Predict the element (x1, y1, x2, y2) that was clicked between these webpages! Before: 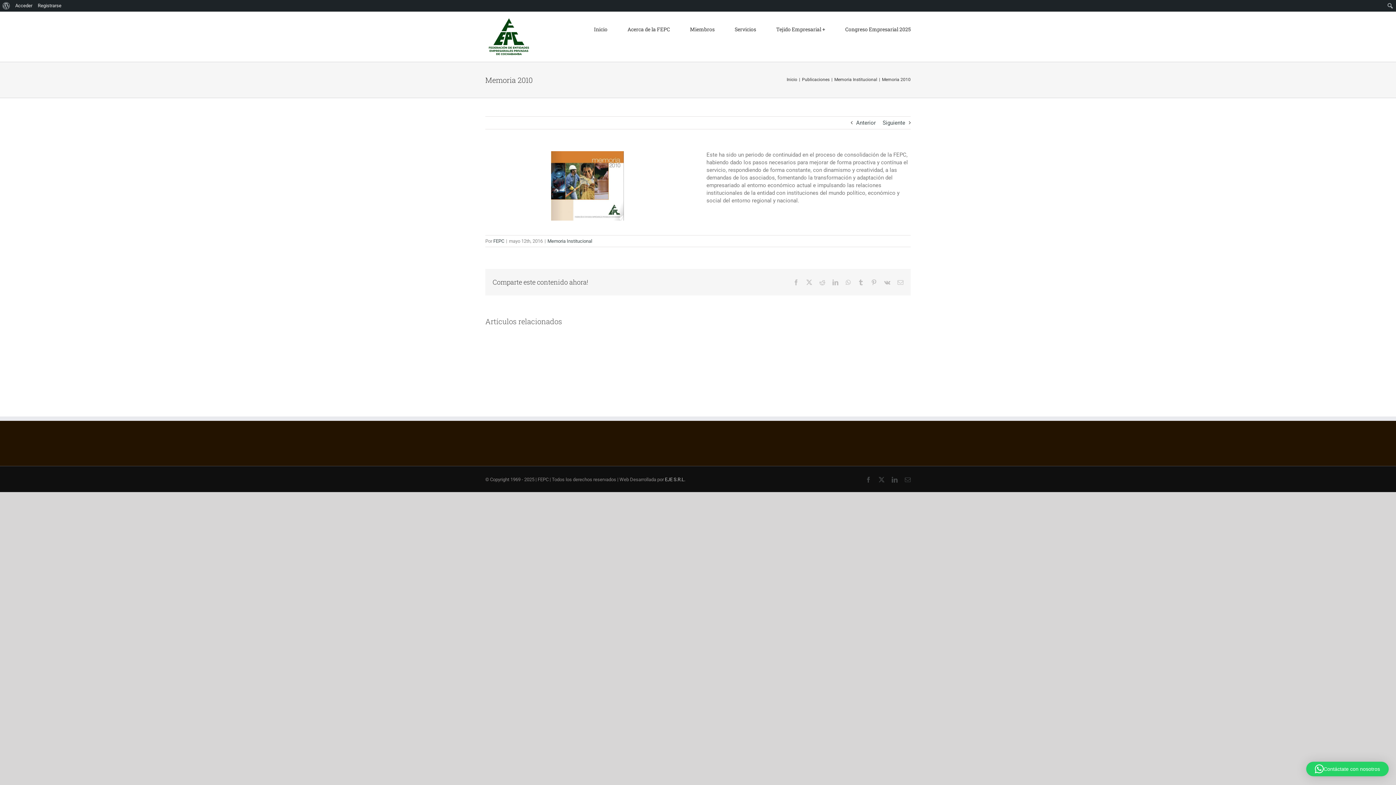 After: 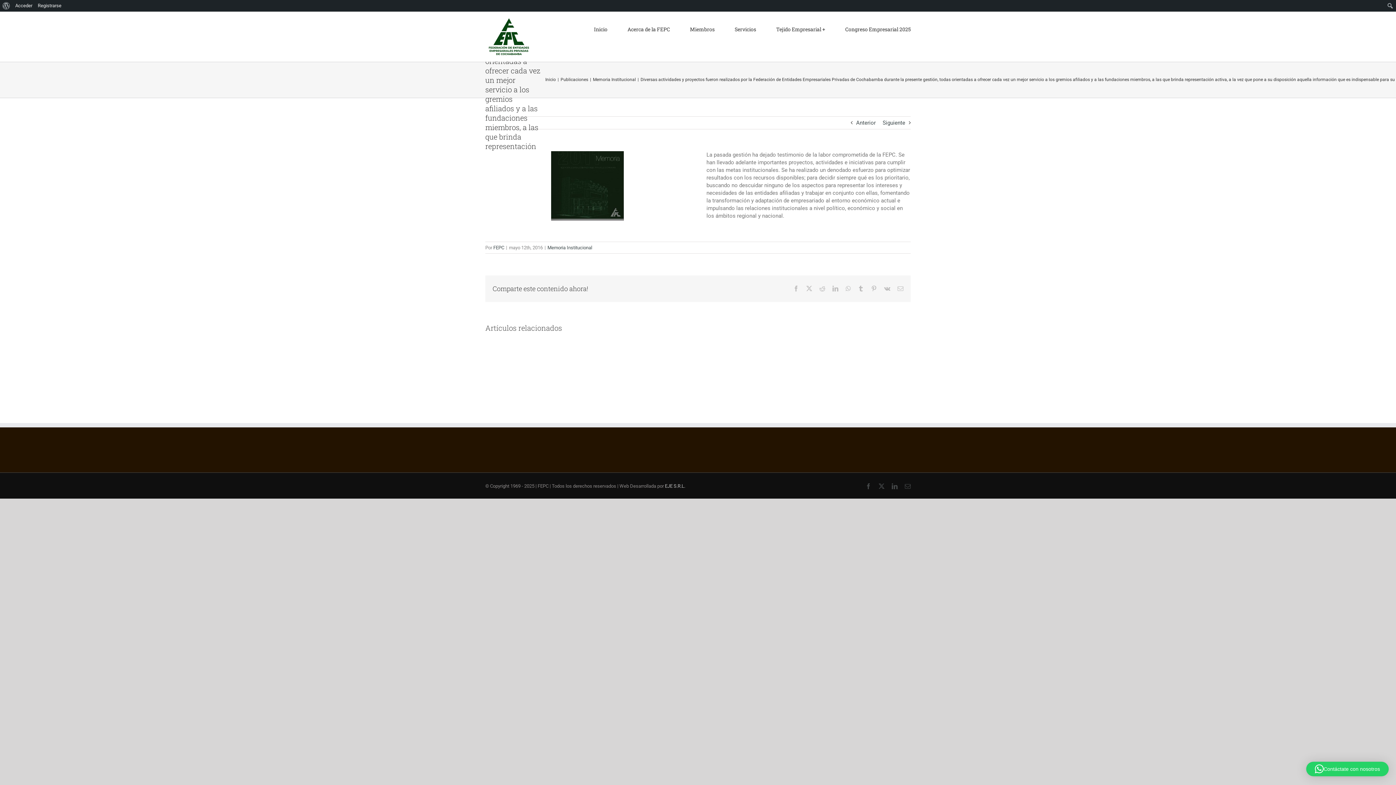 Action: label: Anterior bbox: (856, 116, 876, 129)